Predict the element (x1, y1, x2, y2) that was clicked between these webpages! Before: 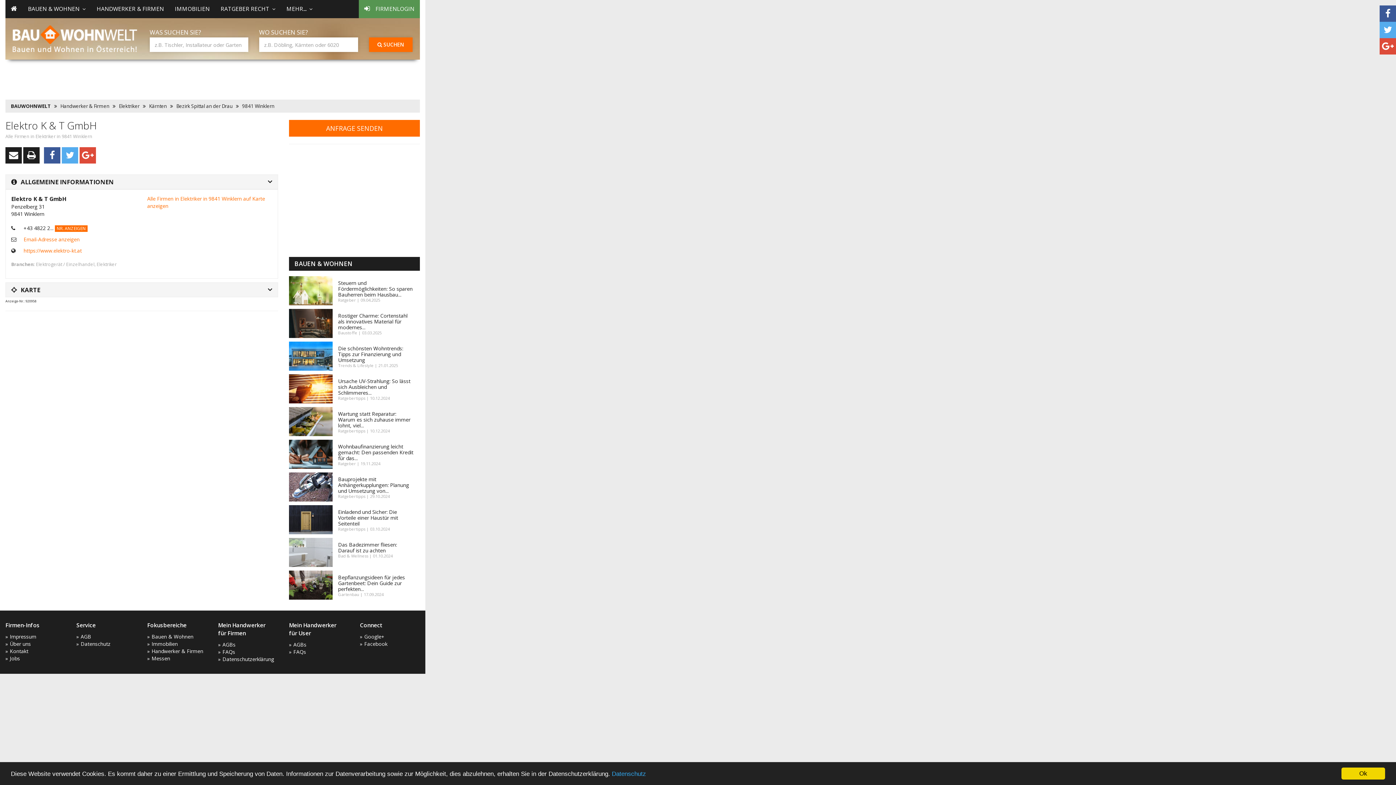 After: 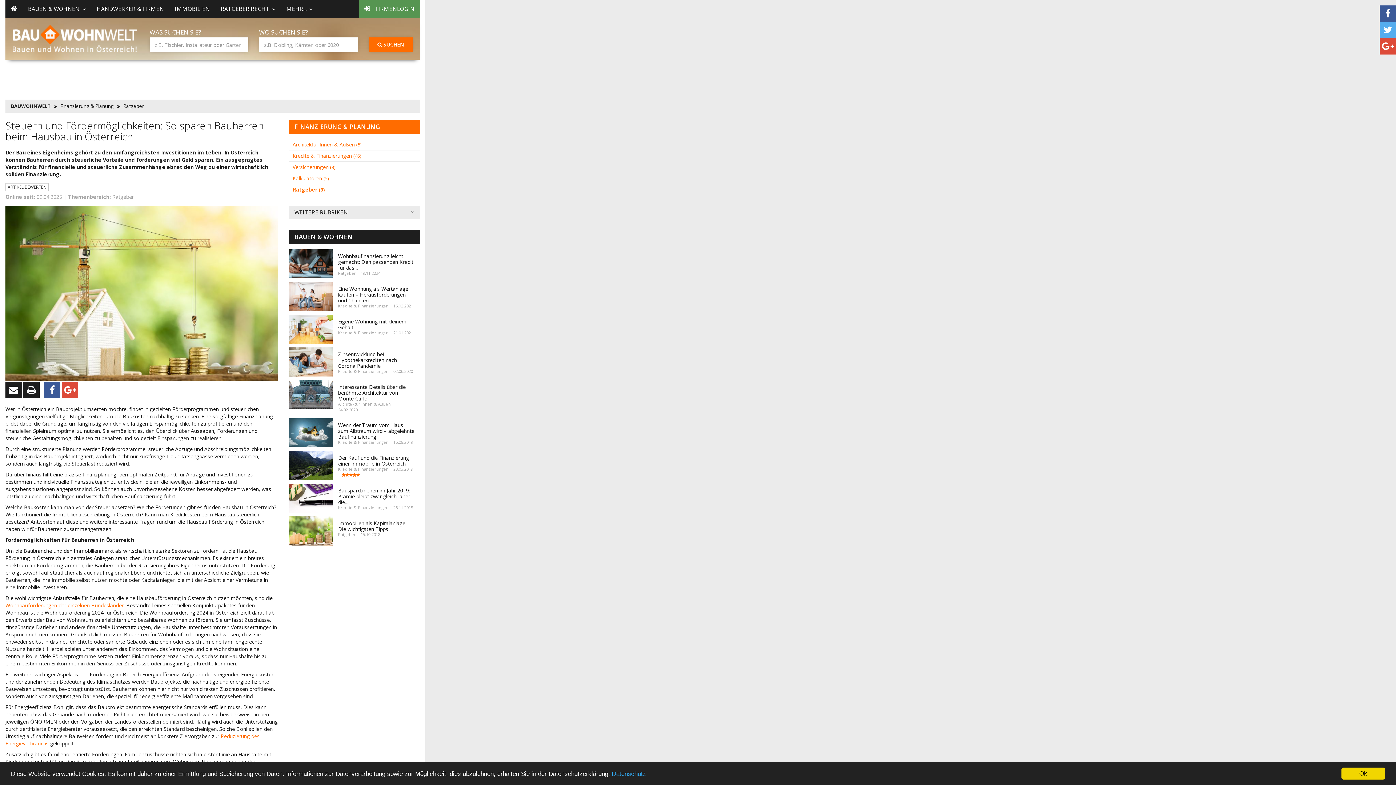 Action: bbox: (338, 279, 412, 298) label: Steuern und Fördermöglichkeiten: So sparen Bauherren beim Hausbau...